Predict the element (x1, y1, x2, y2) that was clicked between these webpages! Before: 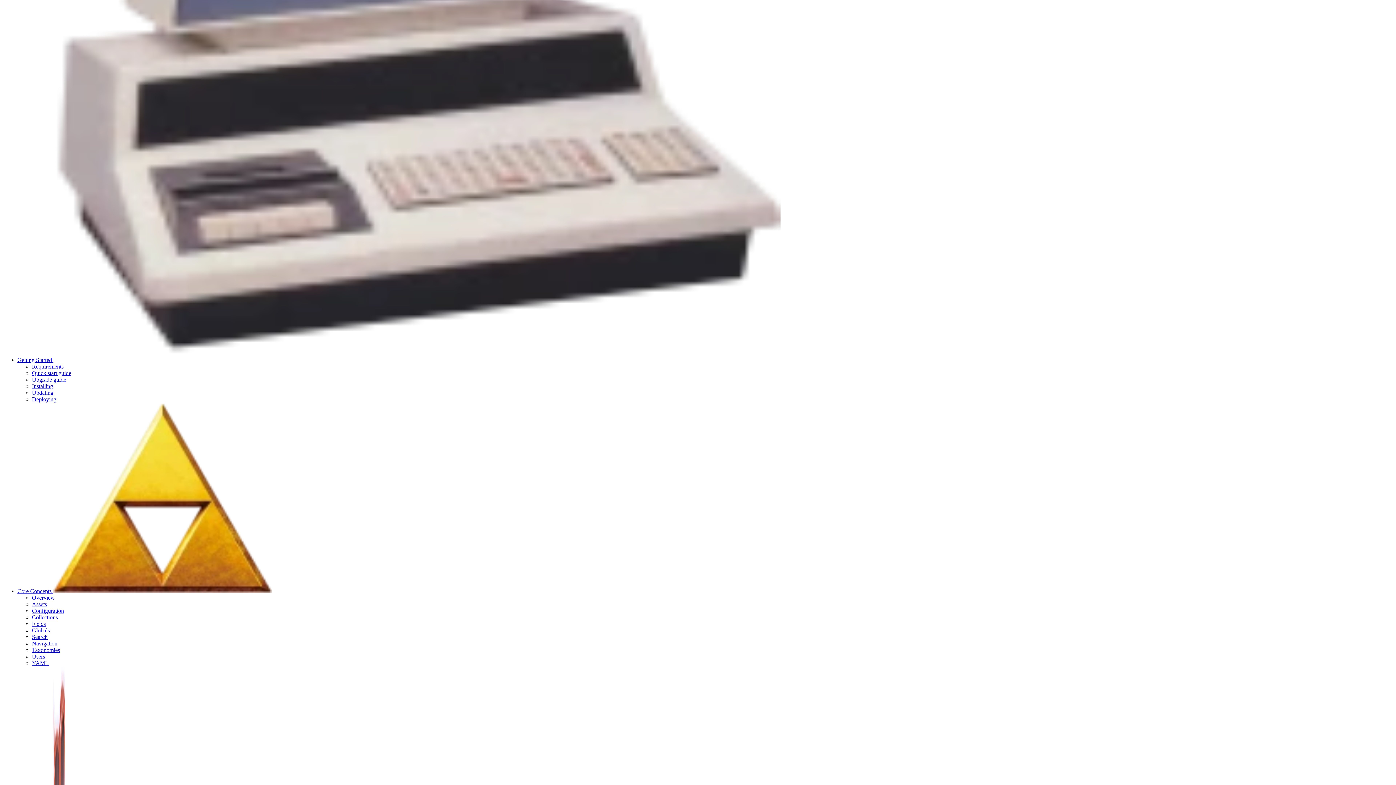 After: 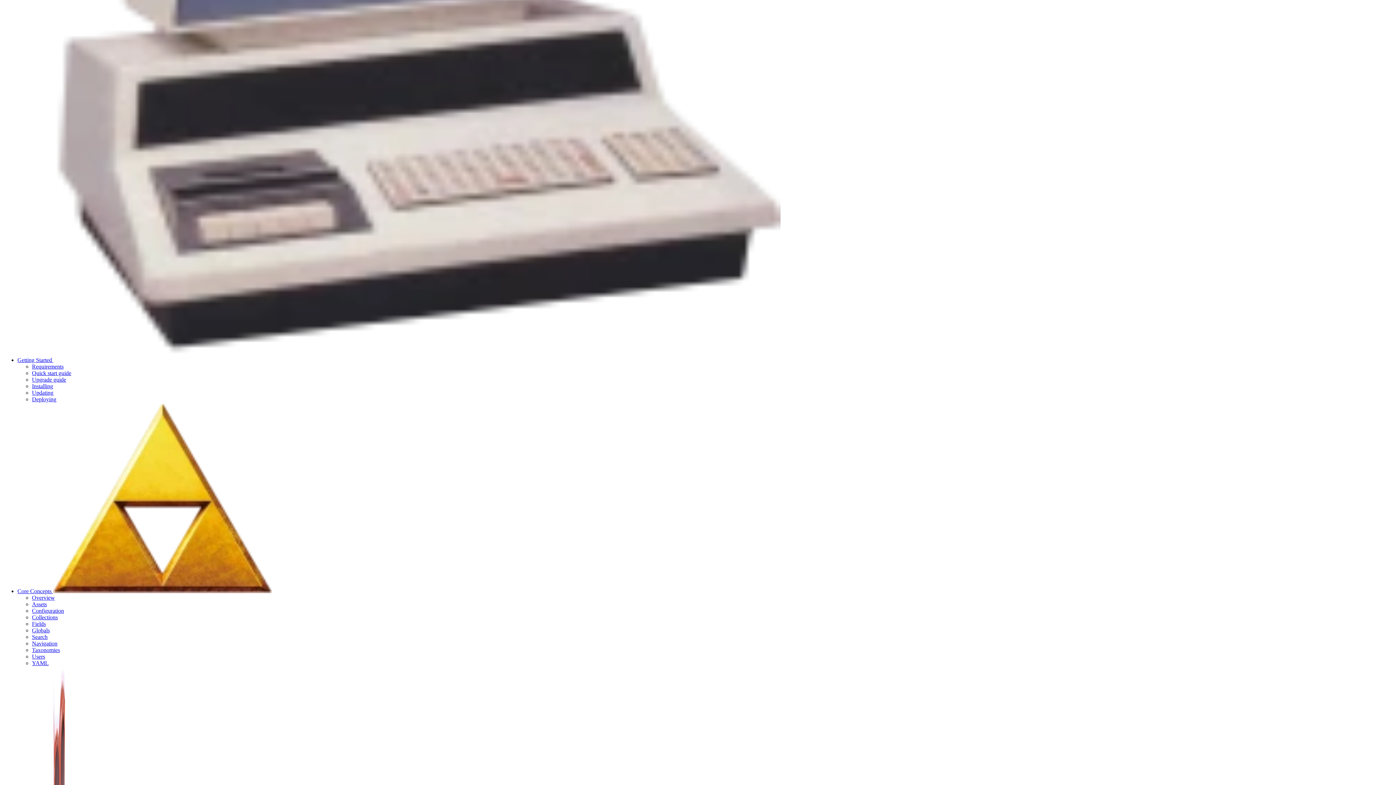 Action: label: Fields bbox: (32, 620, 45, 627)